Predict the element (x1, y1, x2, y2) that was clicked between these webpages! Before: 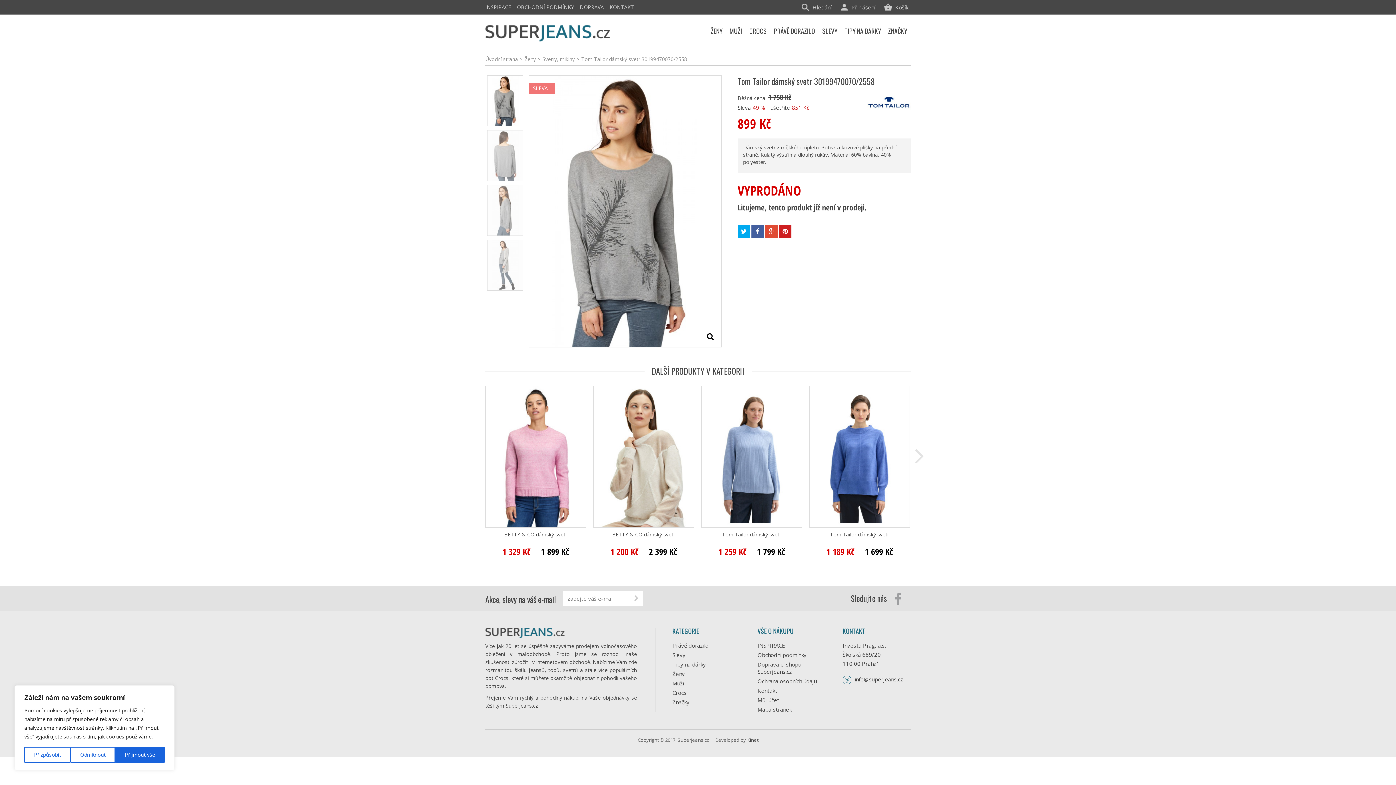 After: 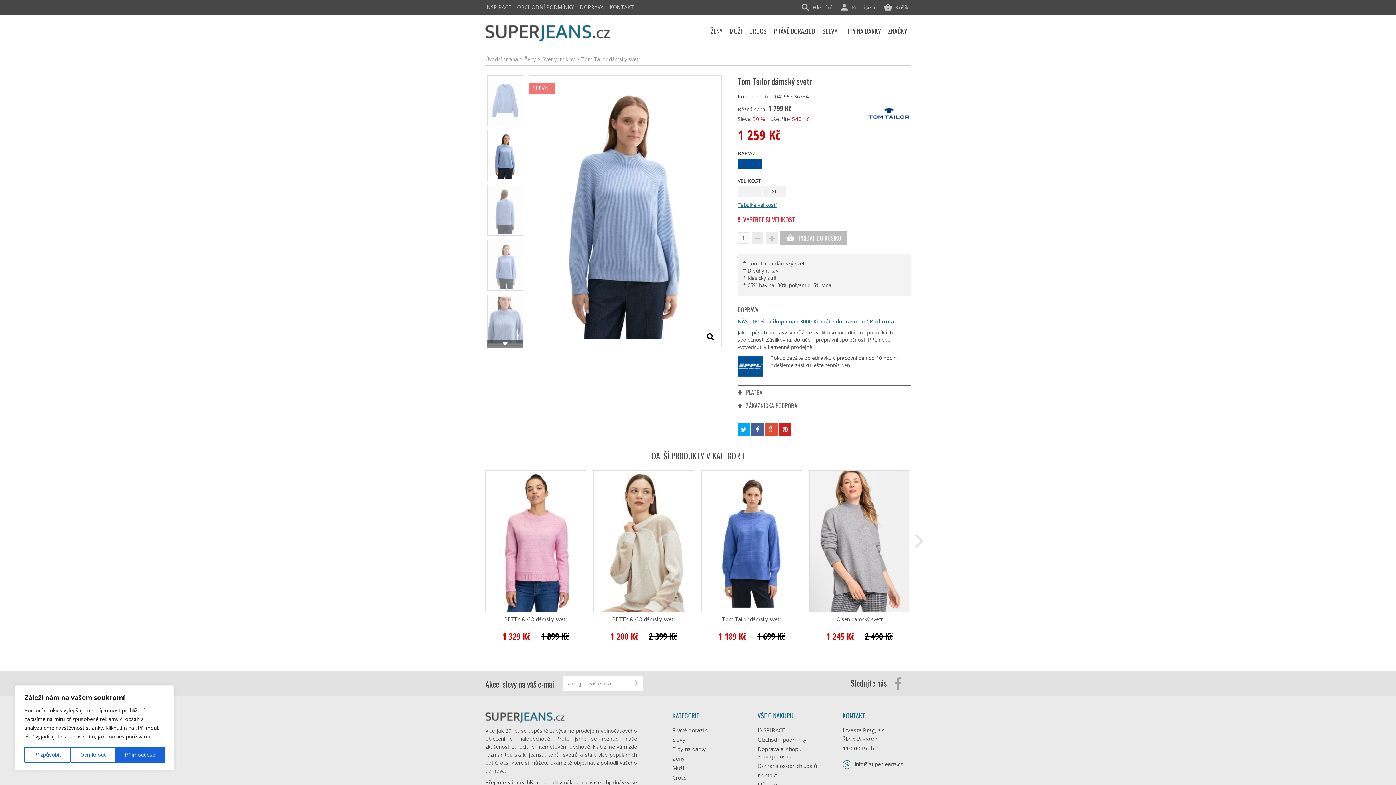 Action: bbox: (701, 385, 802, 528)